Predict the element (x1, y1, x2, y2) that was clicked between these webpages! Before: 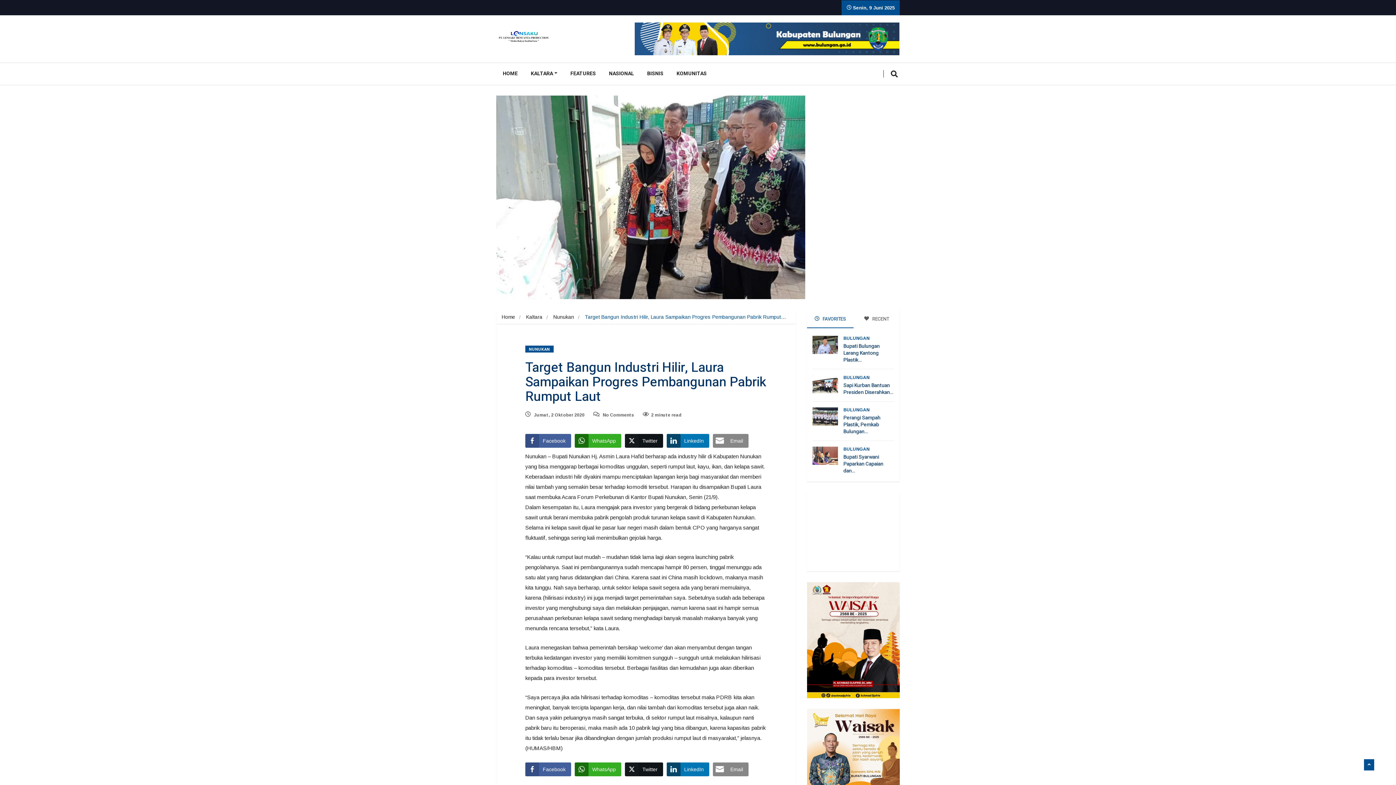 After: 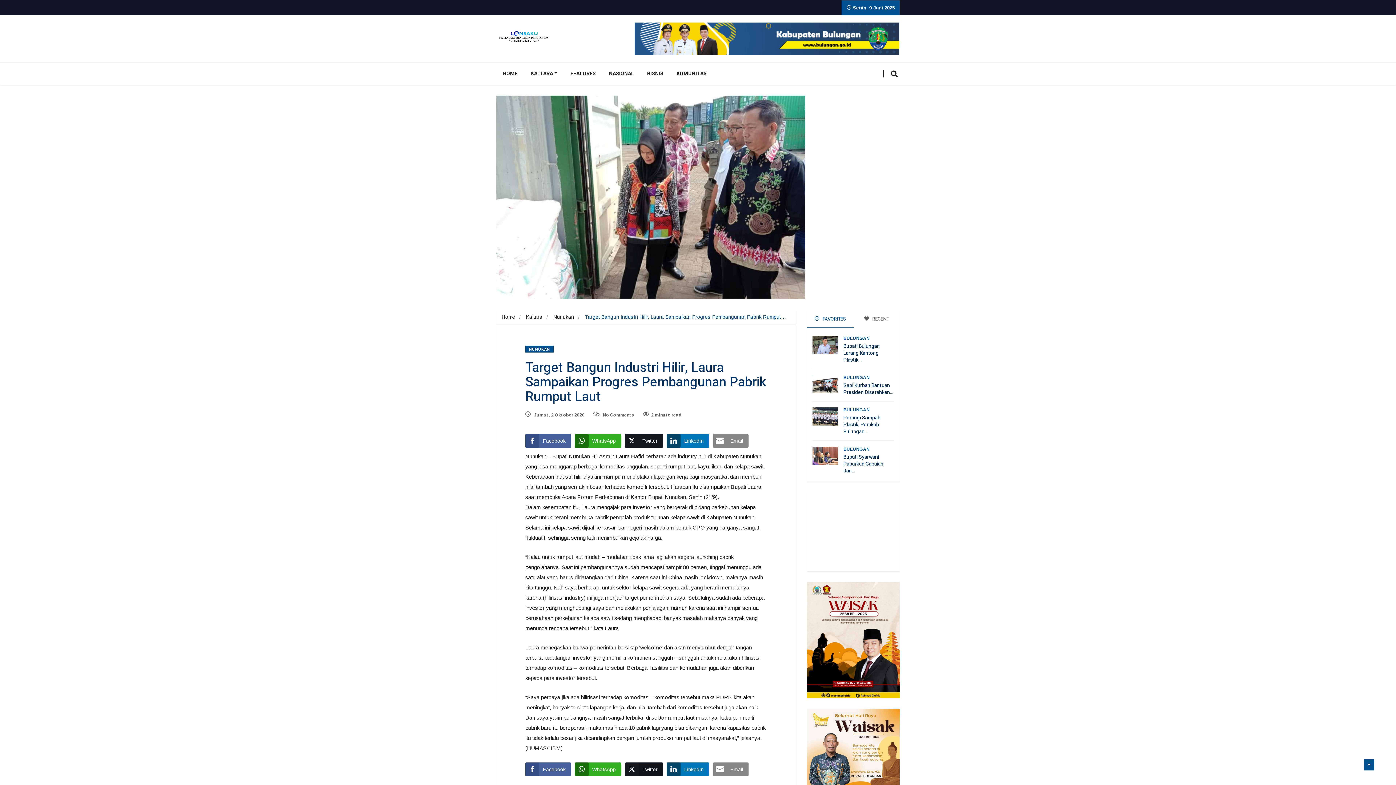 Action: bbox: (625, 434, 663, 448) label: Twitter Share